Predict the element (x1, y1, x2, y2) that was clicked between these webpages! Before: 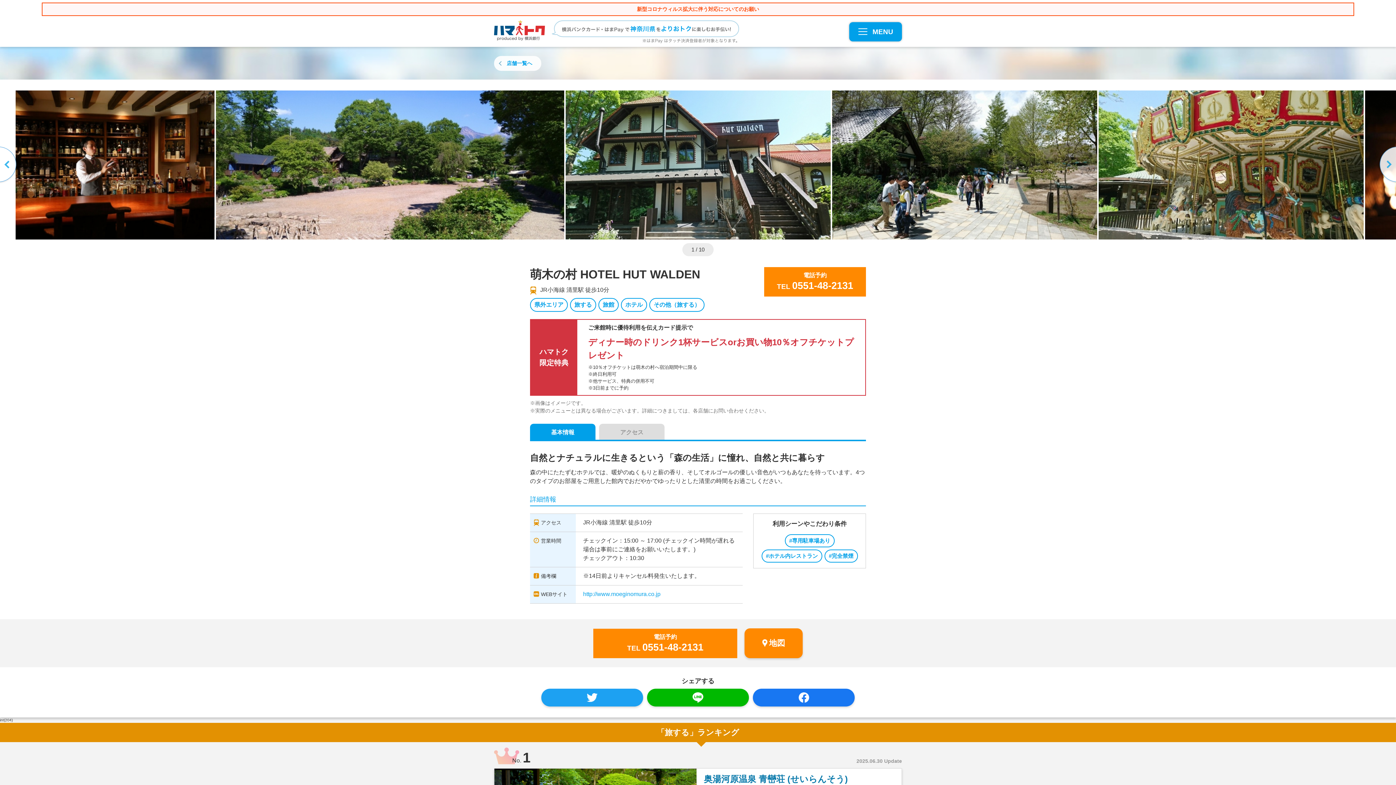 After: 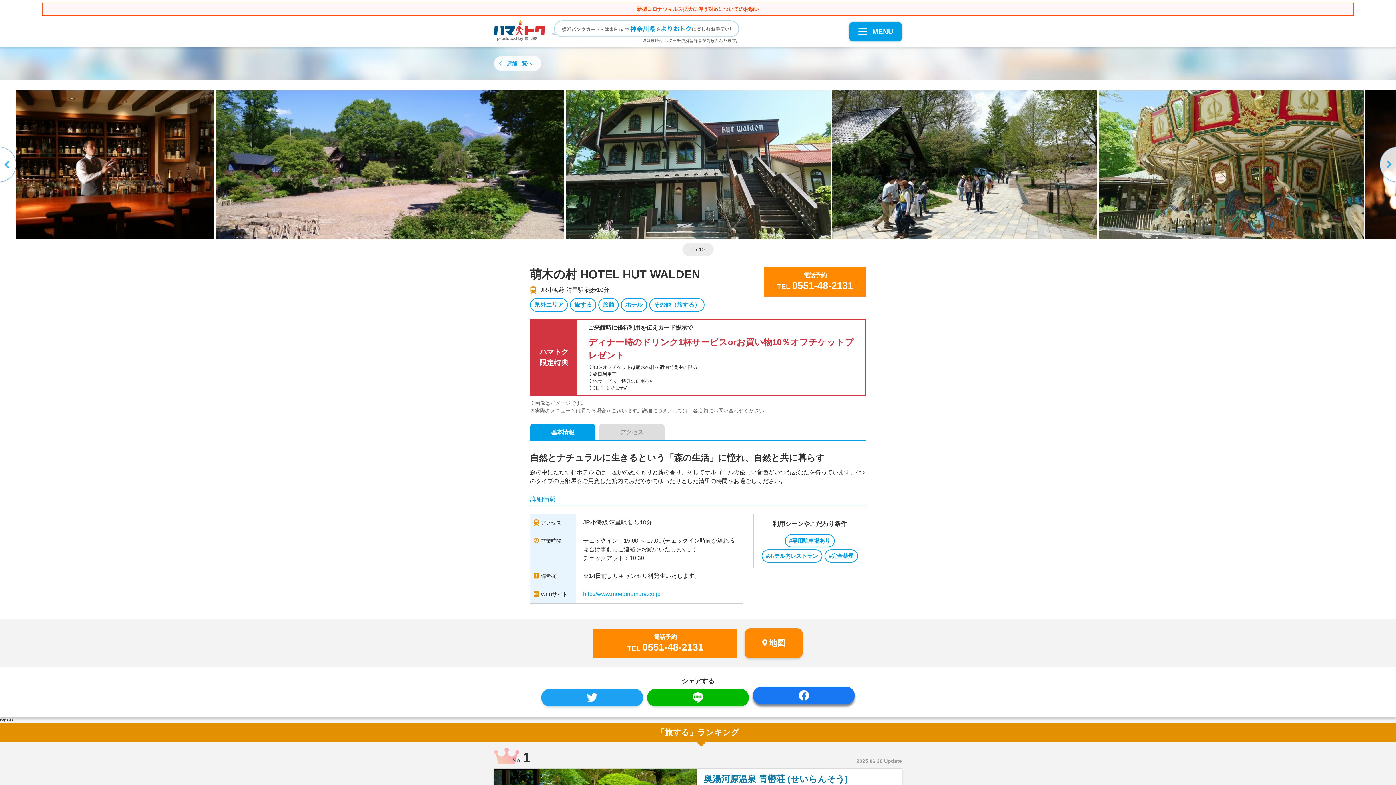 Action: bbox: (753, 689, 854, 706)